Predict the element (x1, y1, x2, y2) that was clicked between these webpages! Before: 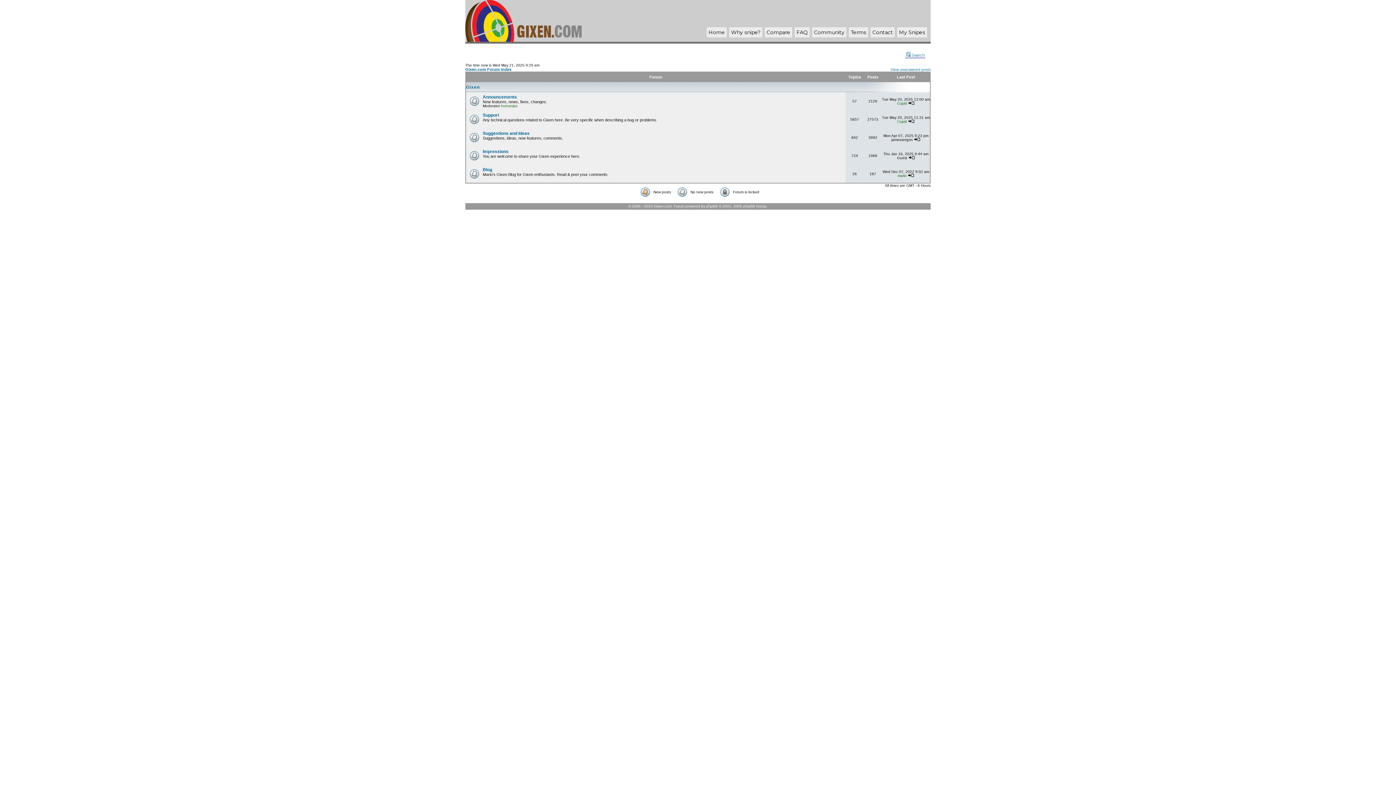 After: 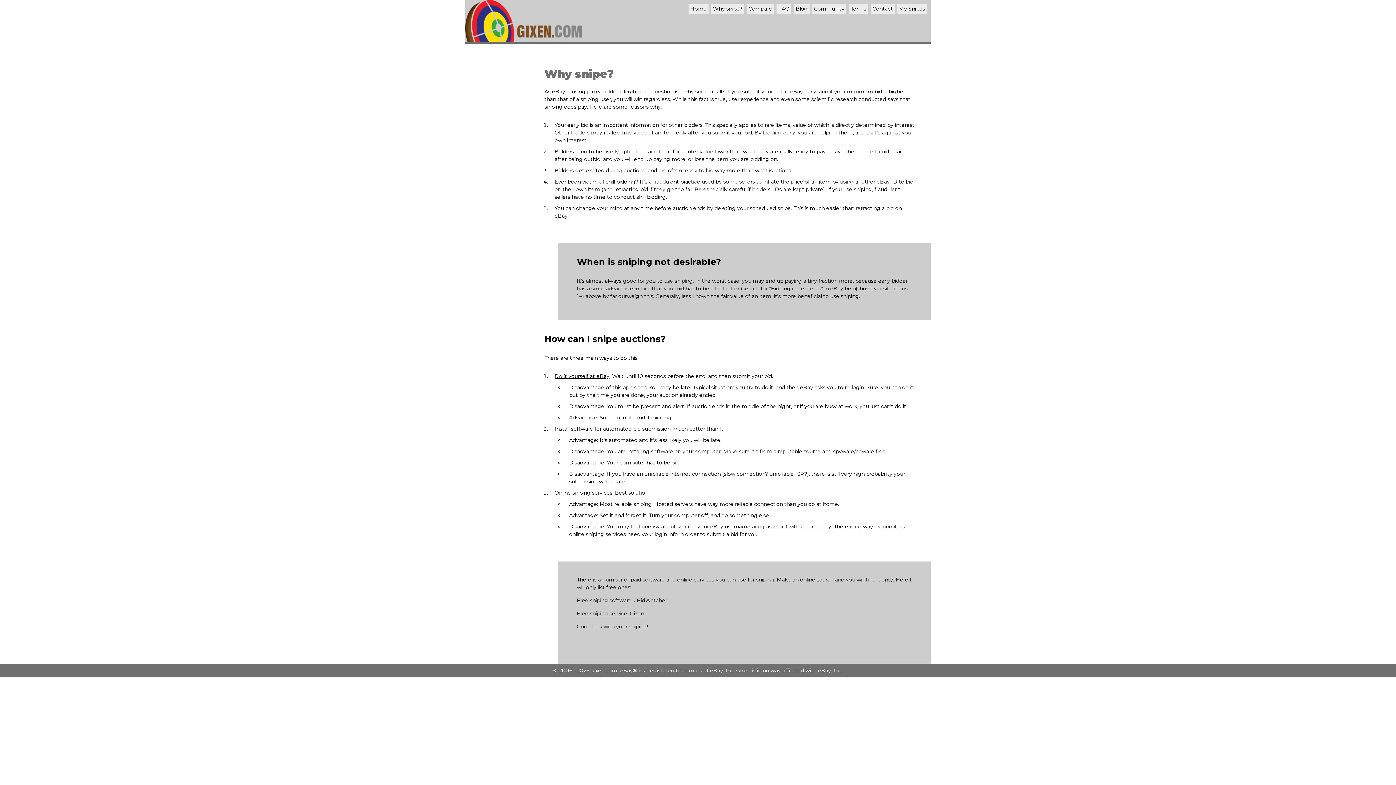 Action: bbox: (731, 29, 760, 35) label: Why snipe?